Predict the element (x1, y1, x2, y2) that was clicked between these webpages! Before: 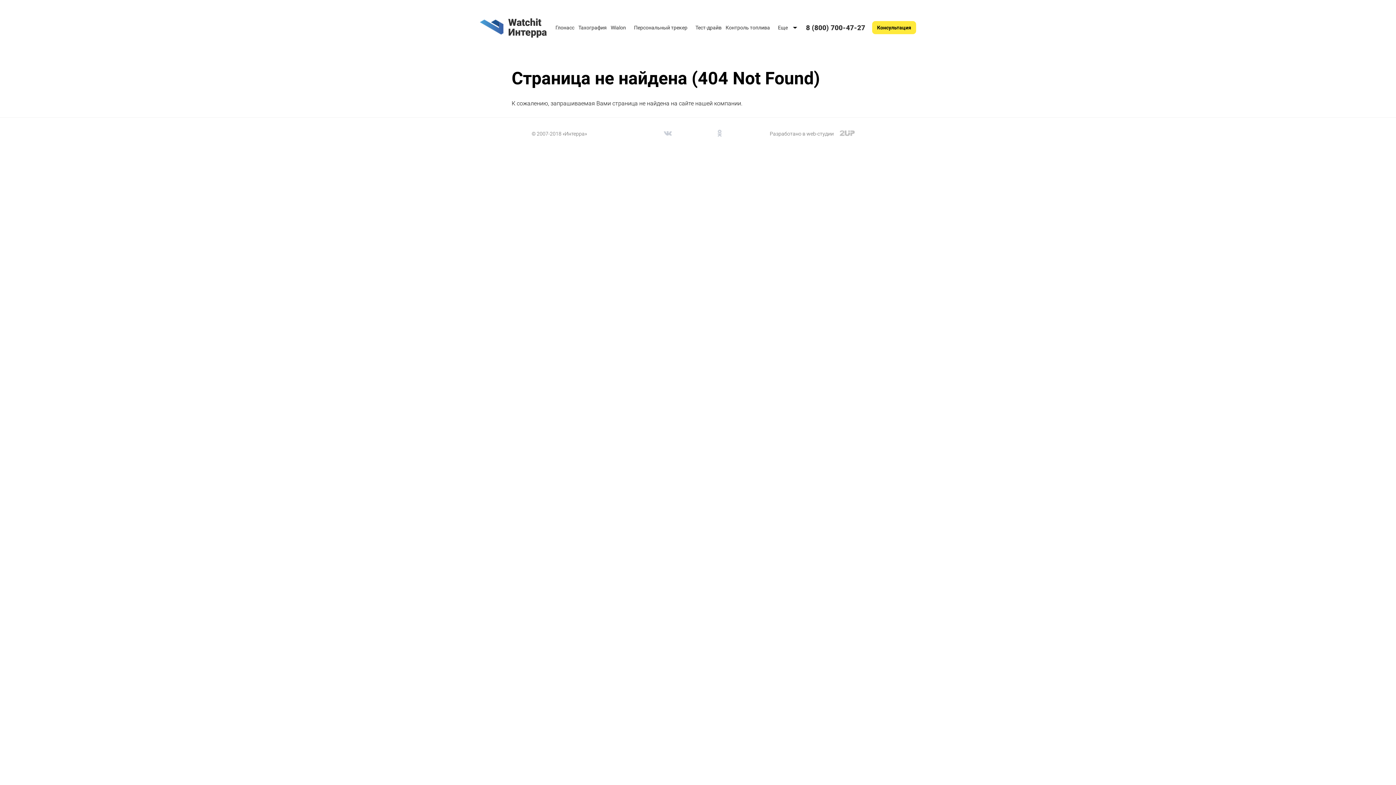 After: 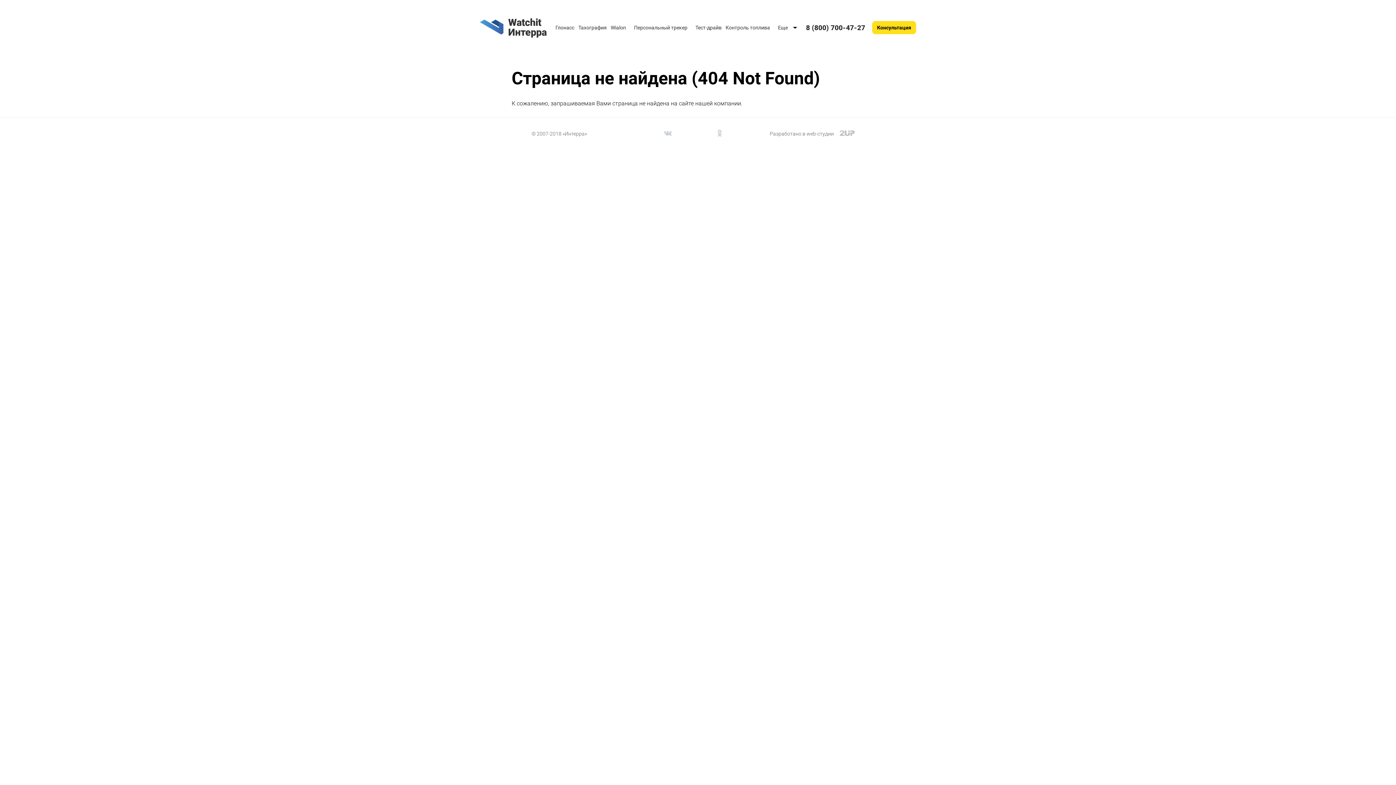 Action: label: Консультация bbox: (872, 21, 916, 34)